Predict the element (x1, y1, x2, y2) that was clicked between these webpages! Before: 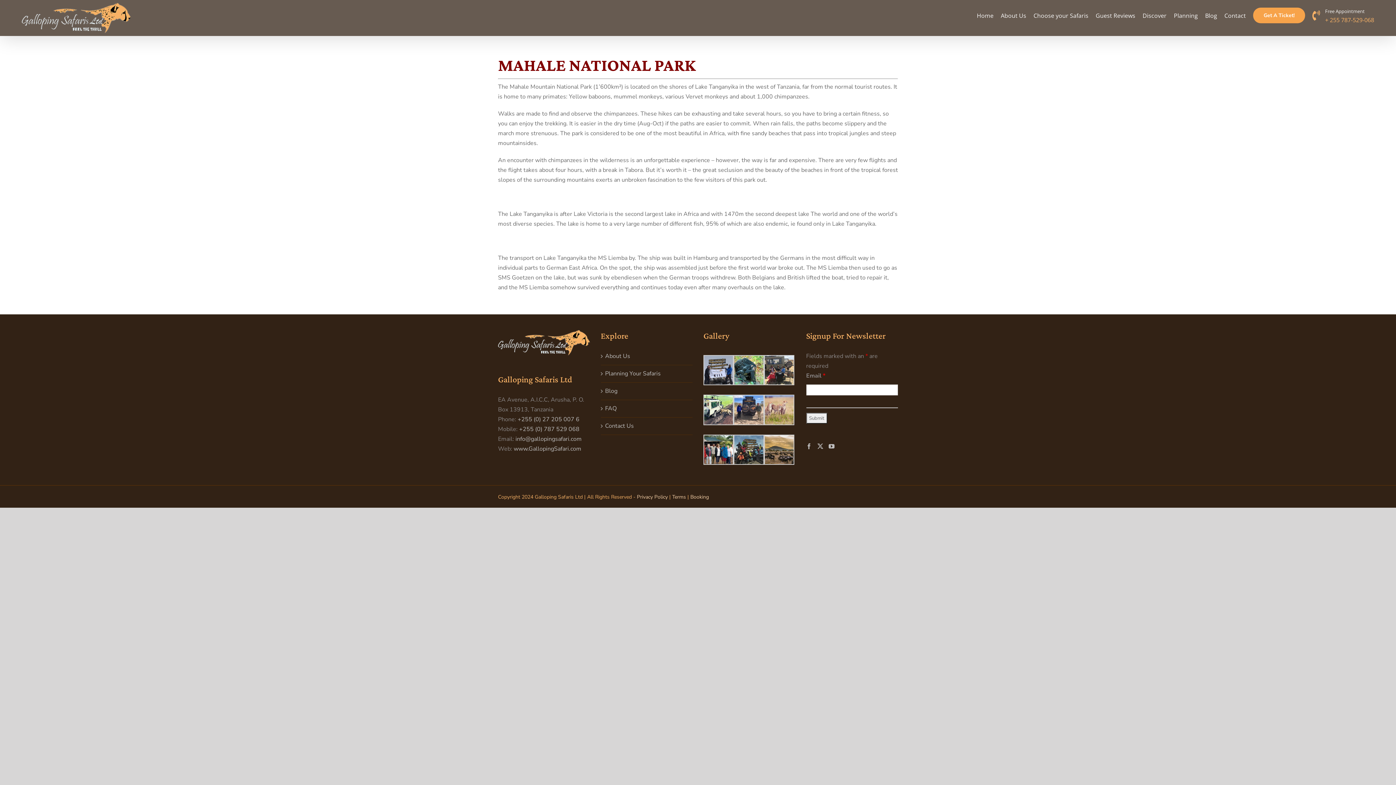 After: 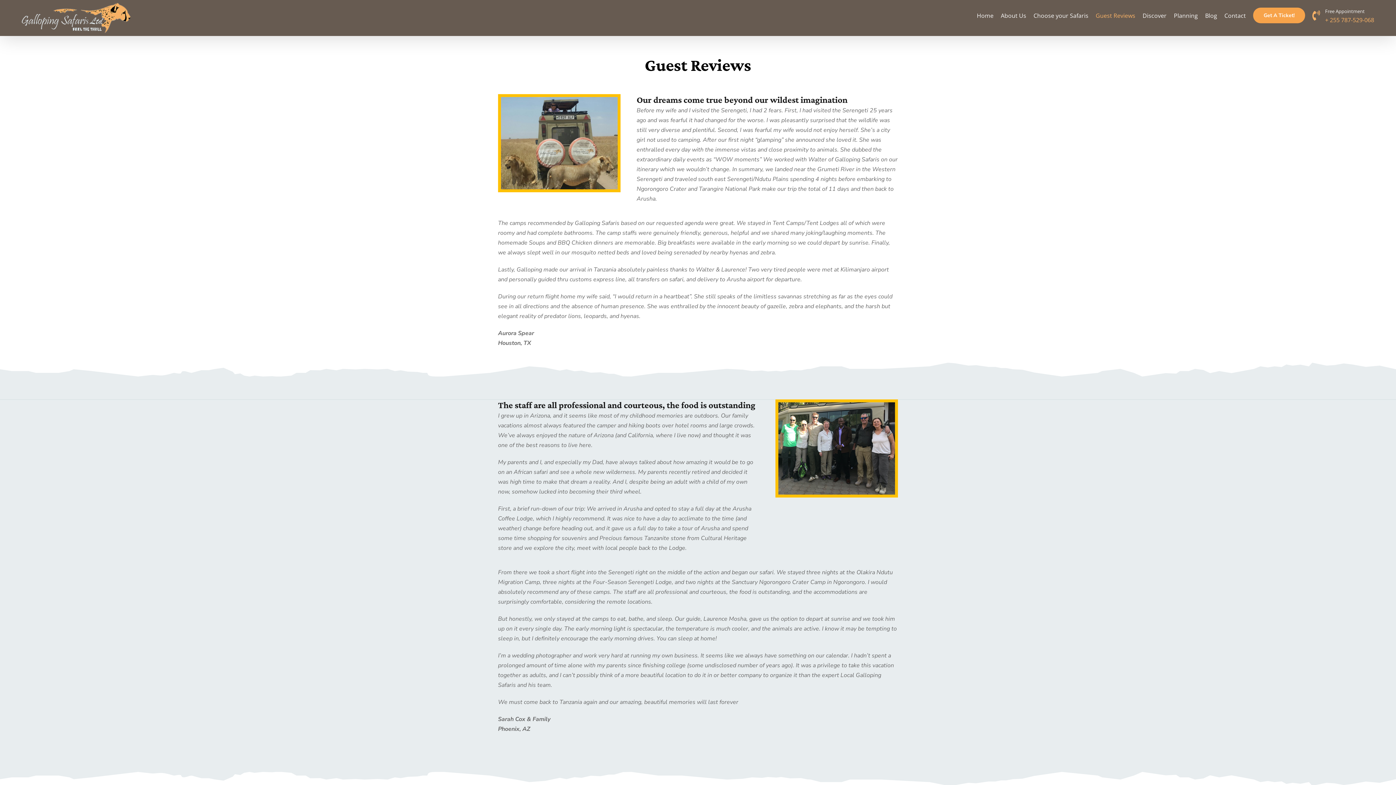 Action: label: Guest Reviews bbox: (1096, 0, 1135, 30)